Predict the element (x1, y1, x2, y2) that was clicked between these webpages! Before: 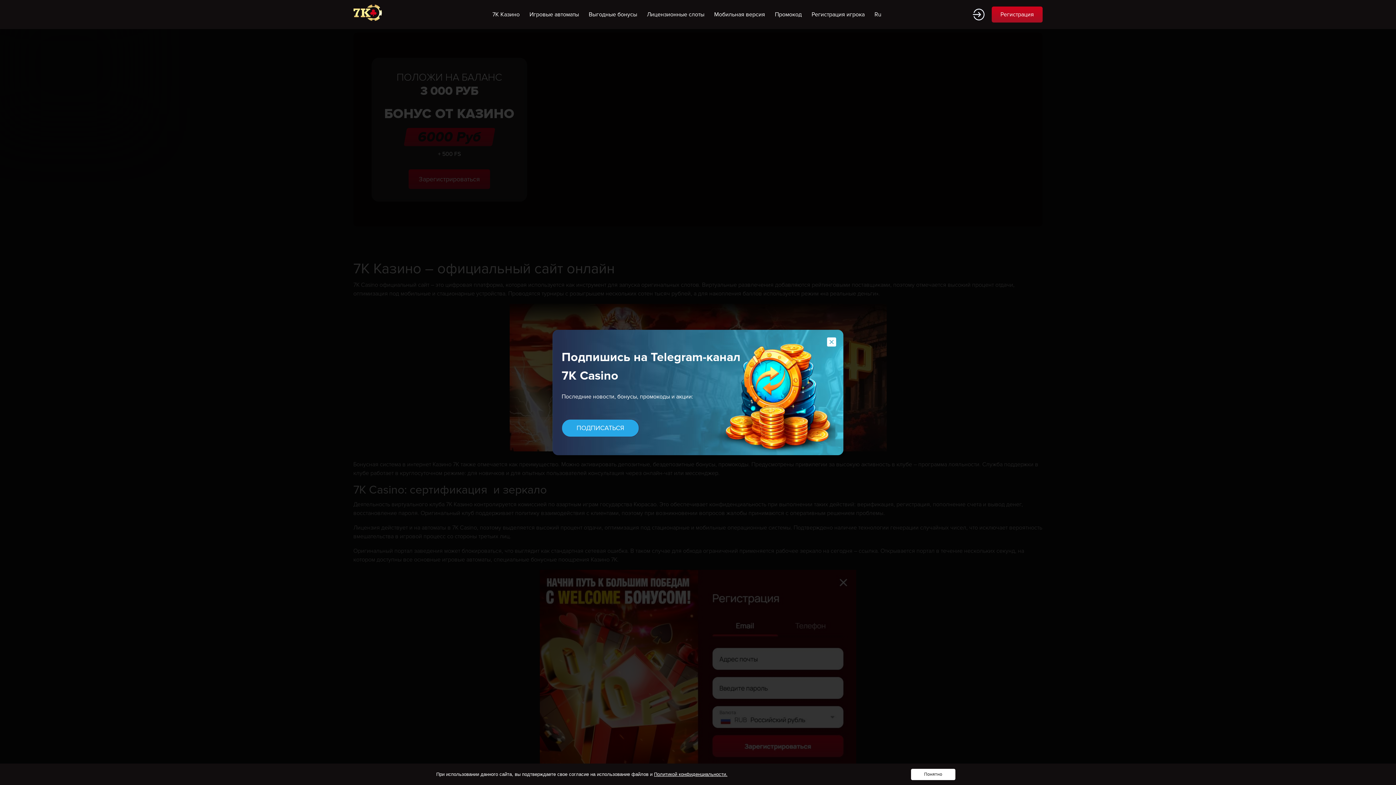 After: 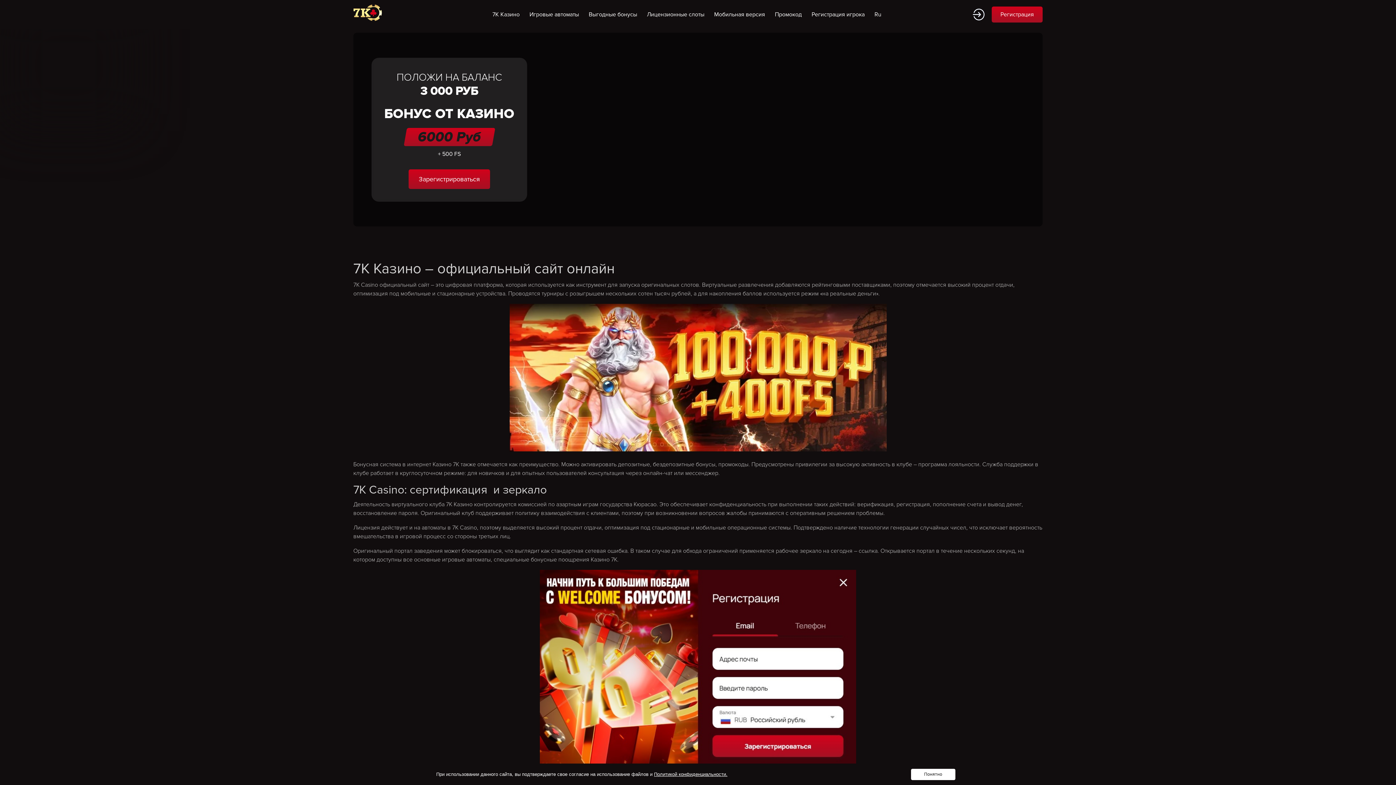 Action: bbox: (353, 3, 397, 25)